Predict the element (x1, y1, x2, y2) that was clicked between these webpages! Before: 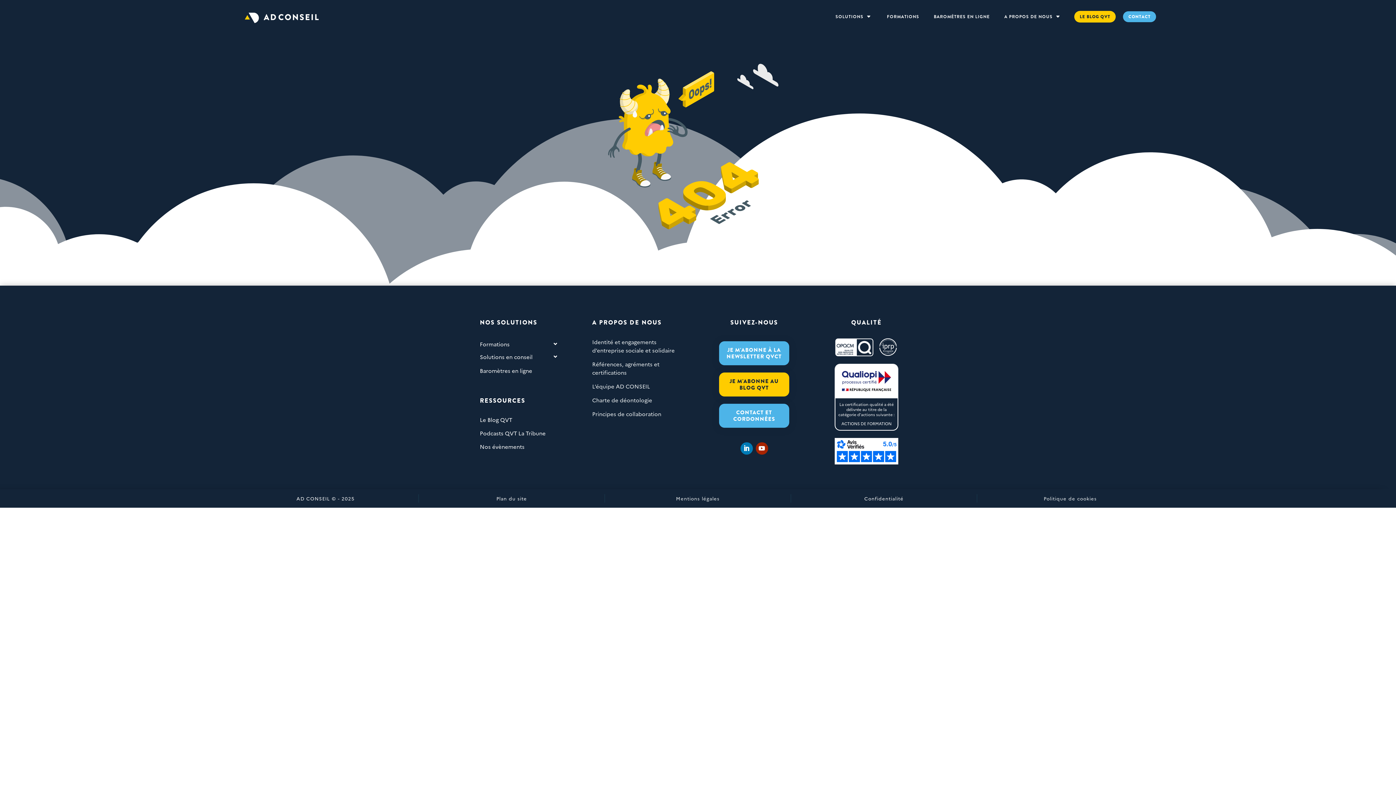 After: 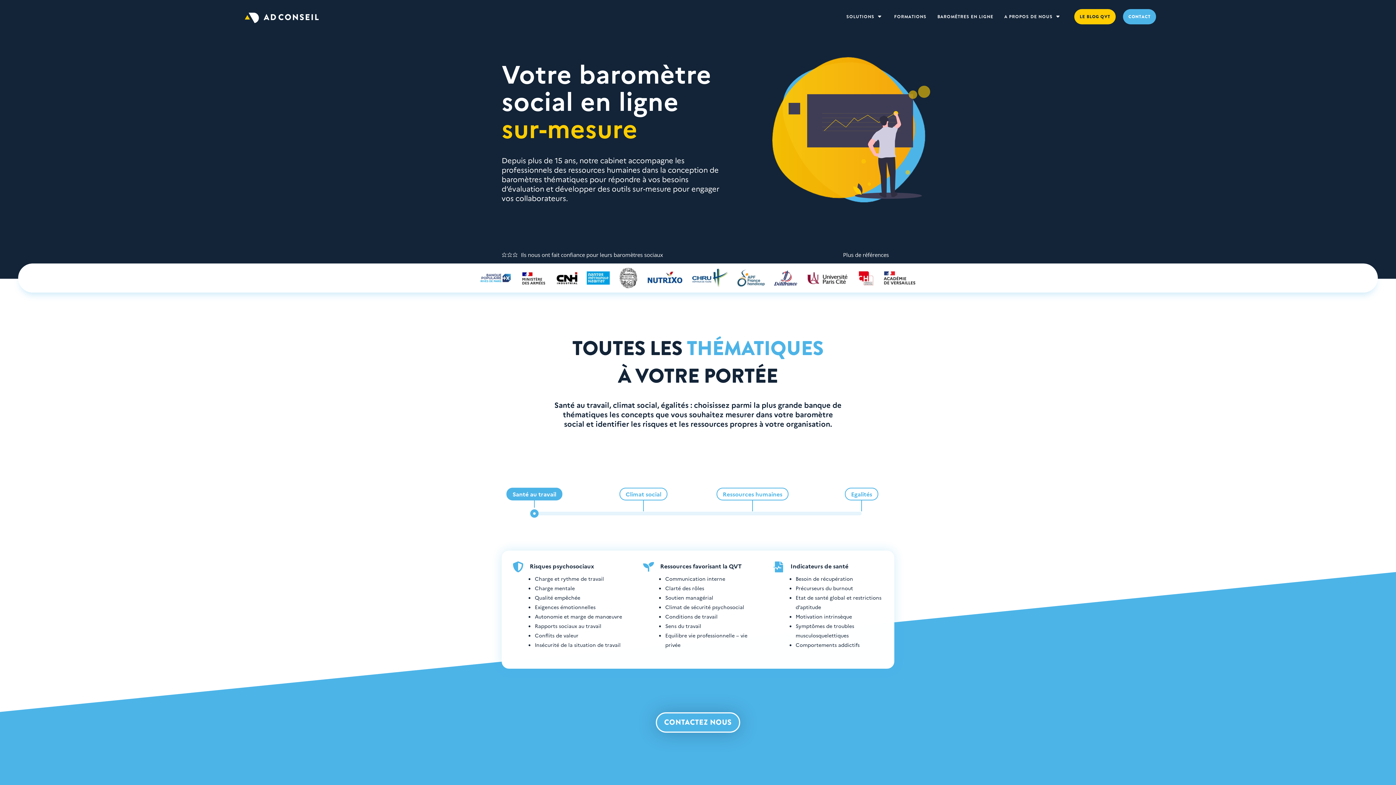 Action: label: BAROMÈTRES EN LIGNE bbox: (928, 11, 995, 22)